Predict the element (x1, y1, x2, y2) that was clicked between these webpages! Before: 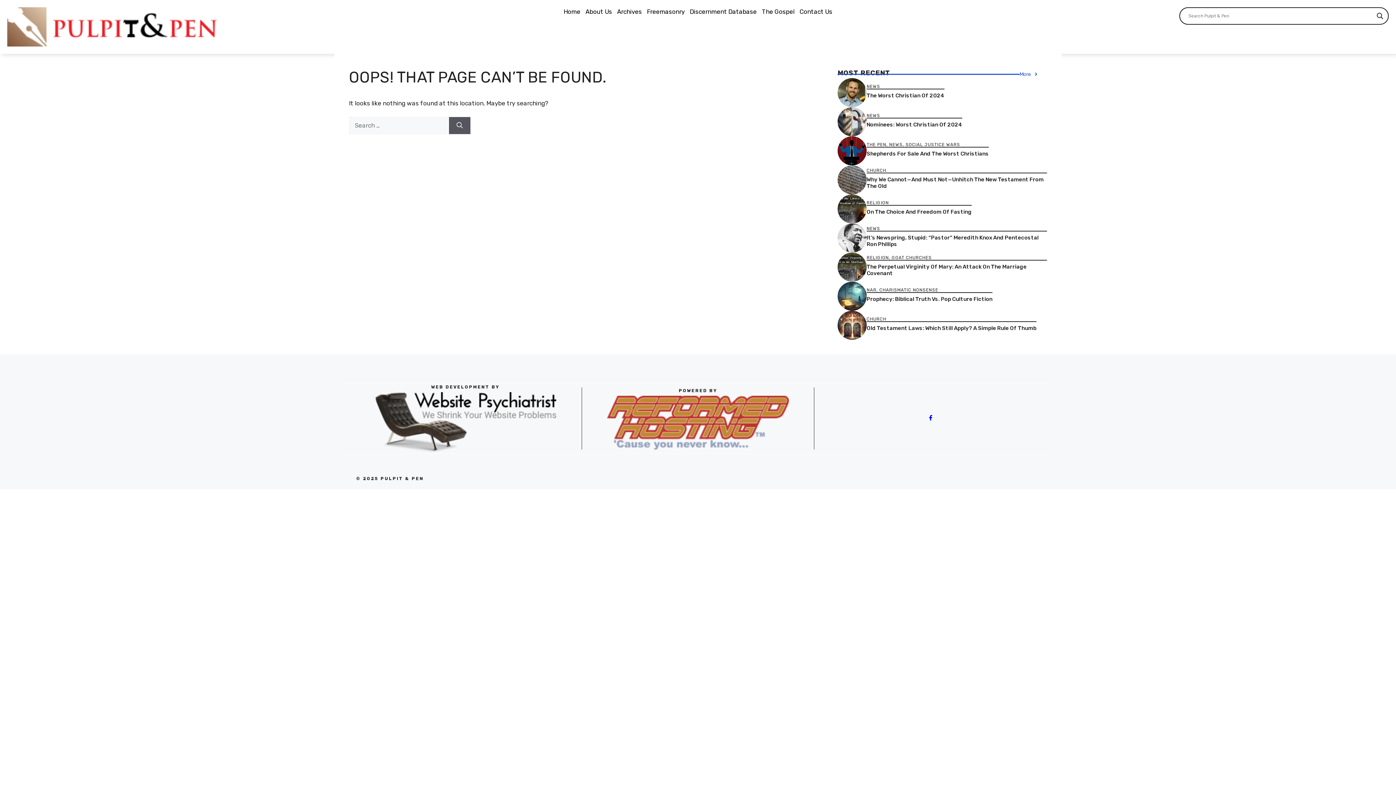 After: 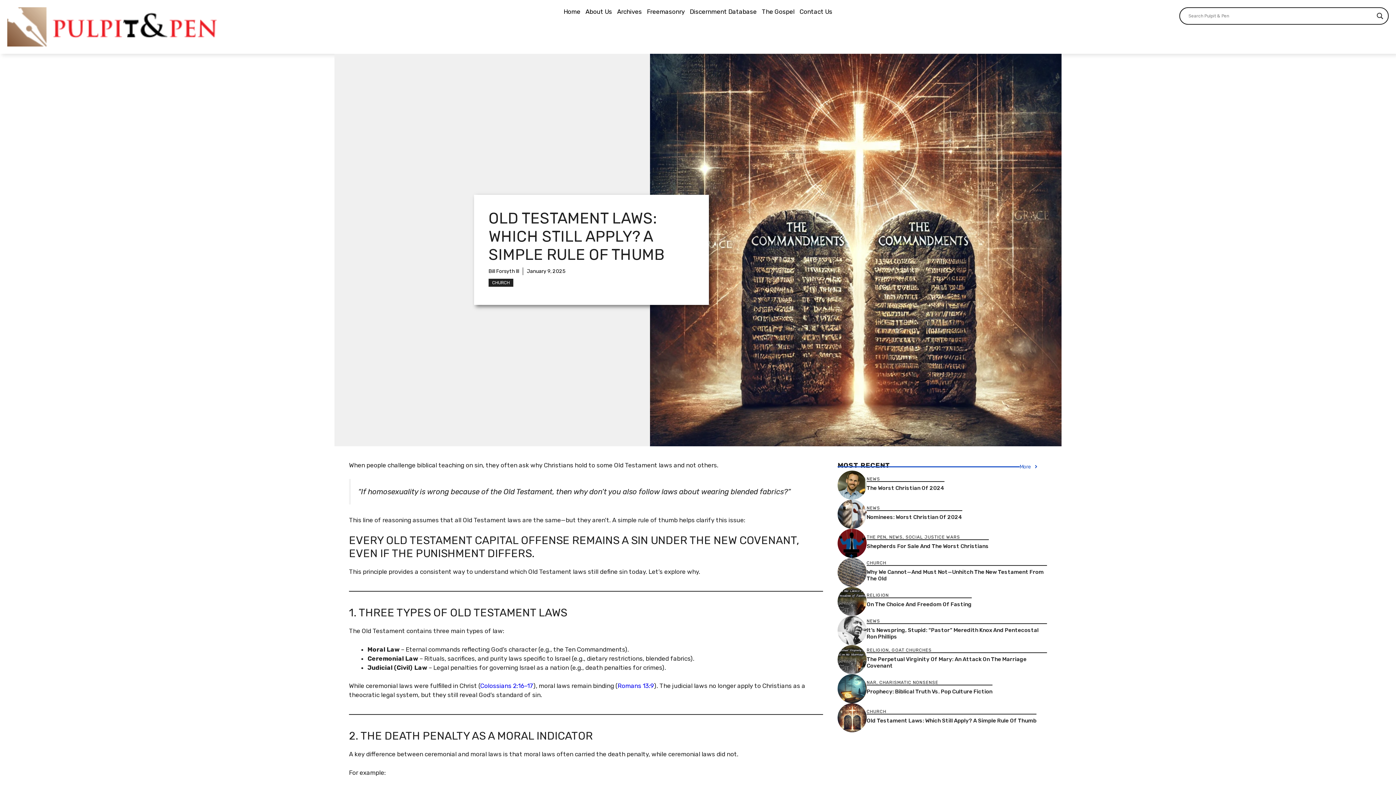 Action: label: Old Testament Laws: Which Still Apply? A Simple Rule Of Thumb bbox: (866, 325, 1036, 331)